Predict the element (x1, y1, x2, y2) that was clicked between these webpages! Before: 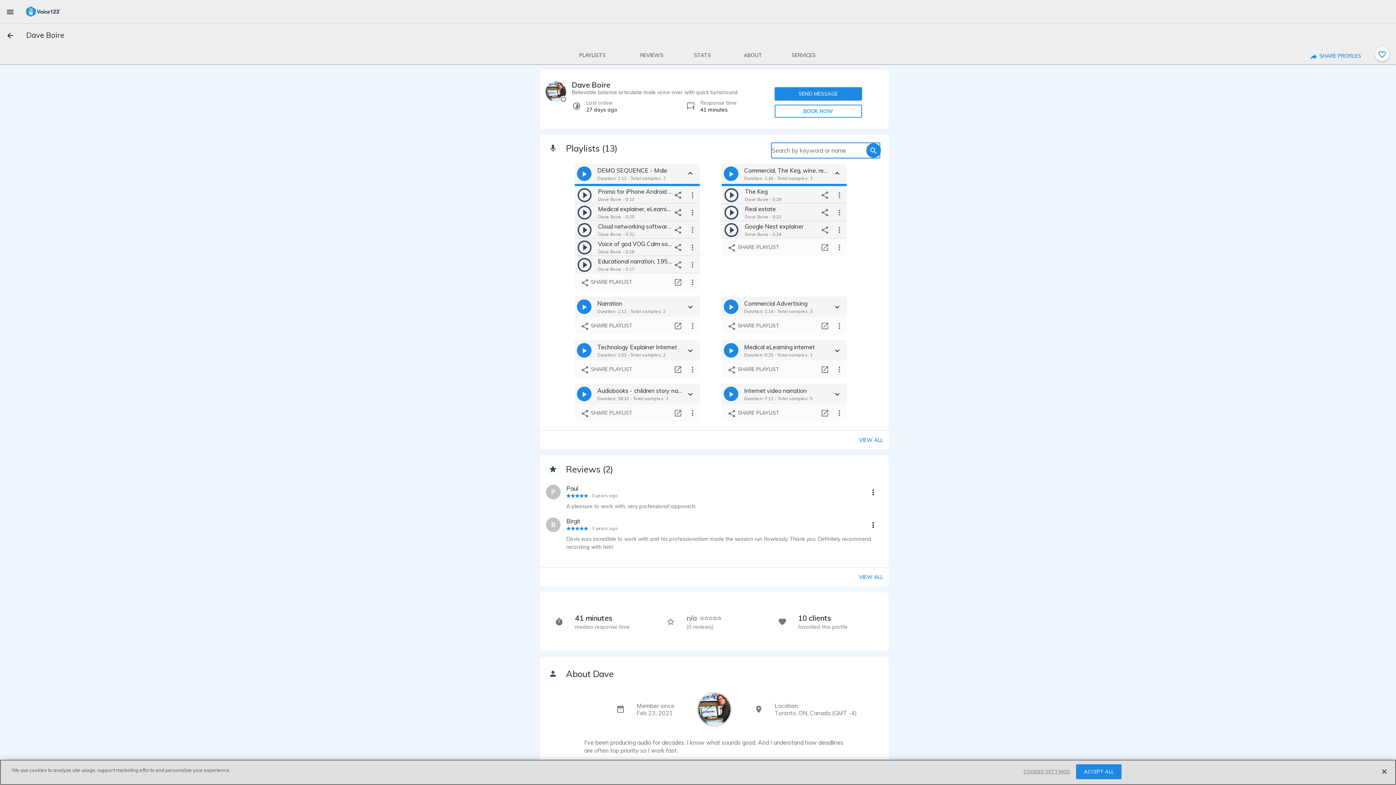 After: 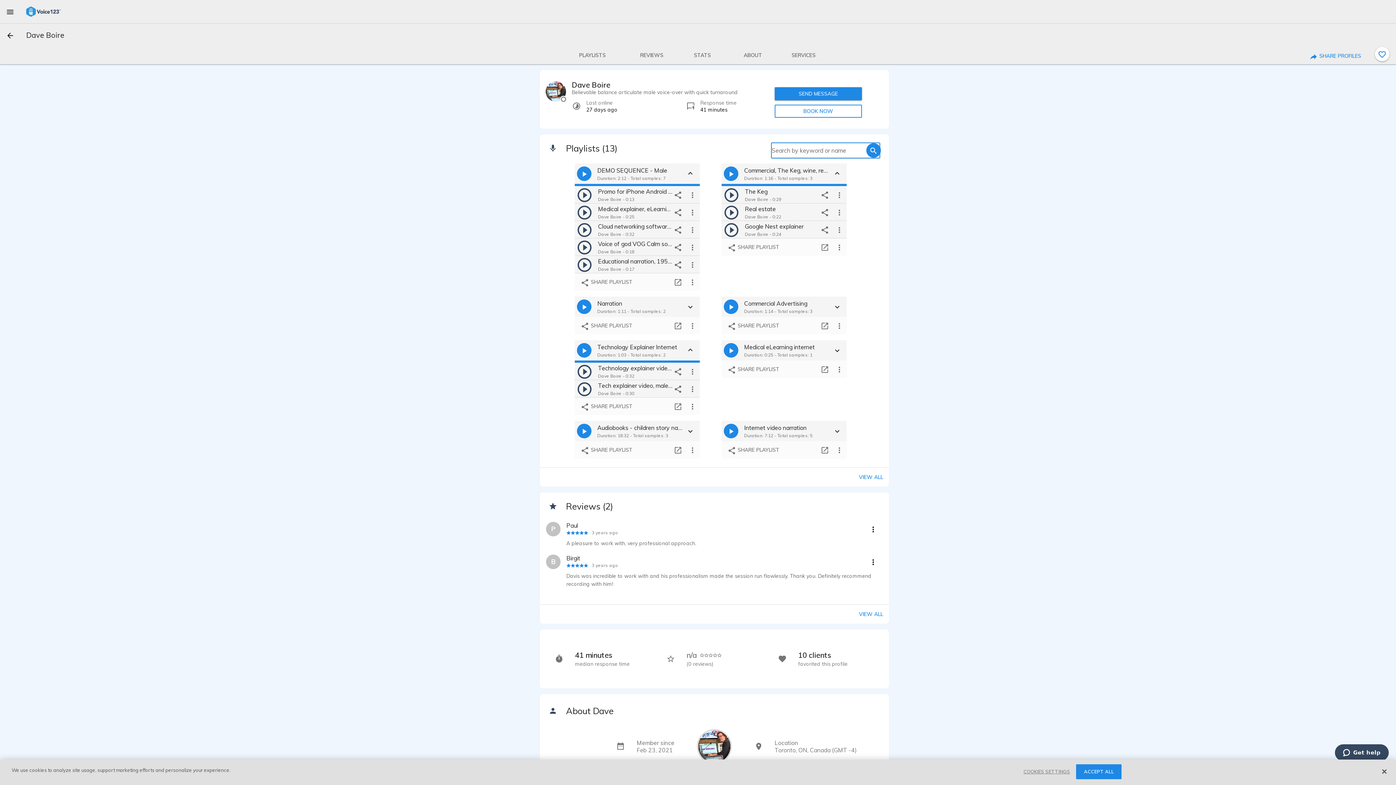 Action: bbox: (683, 343, 697, 357)